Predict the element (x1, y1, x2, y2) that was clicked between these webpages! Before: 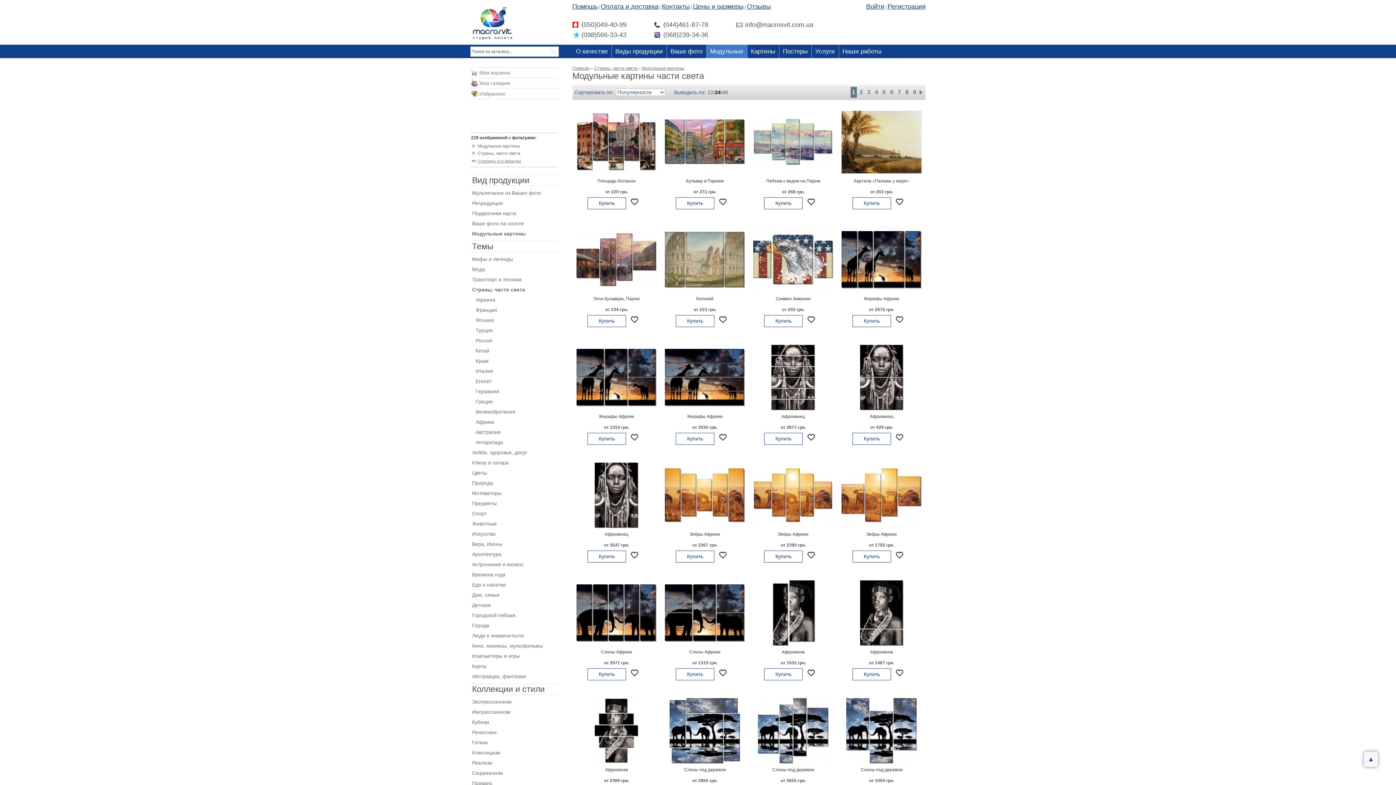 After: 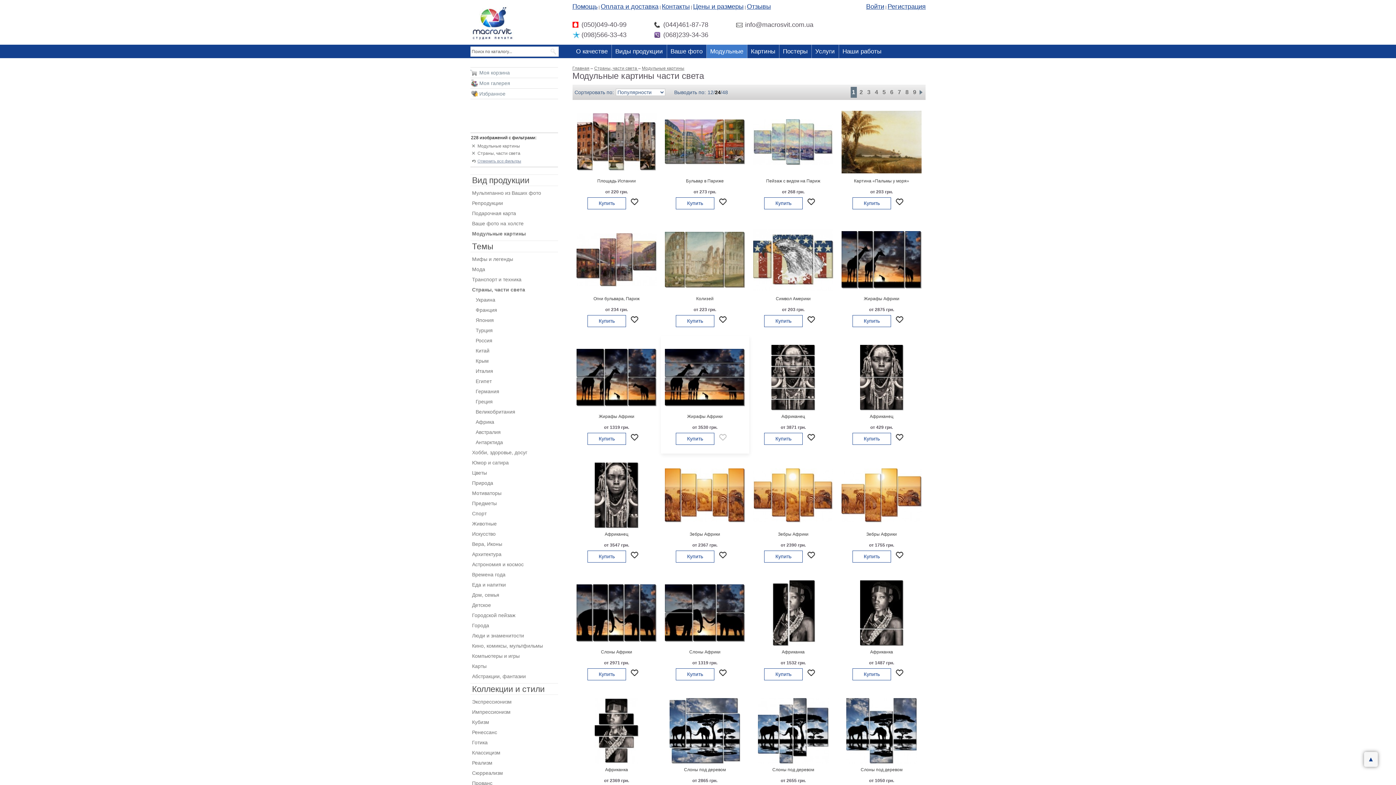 Action: bbox: (719, 432, 734, 440)